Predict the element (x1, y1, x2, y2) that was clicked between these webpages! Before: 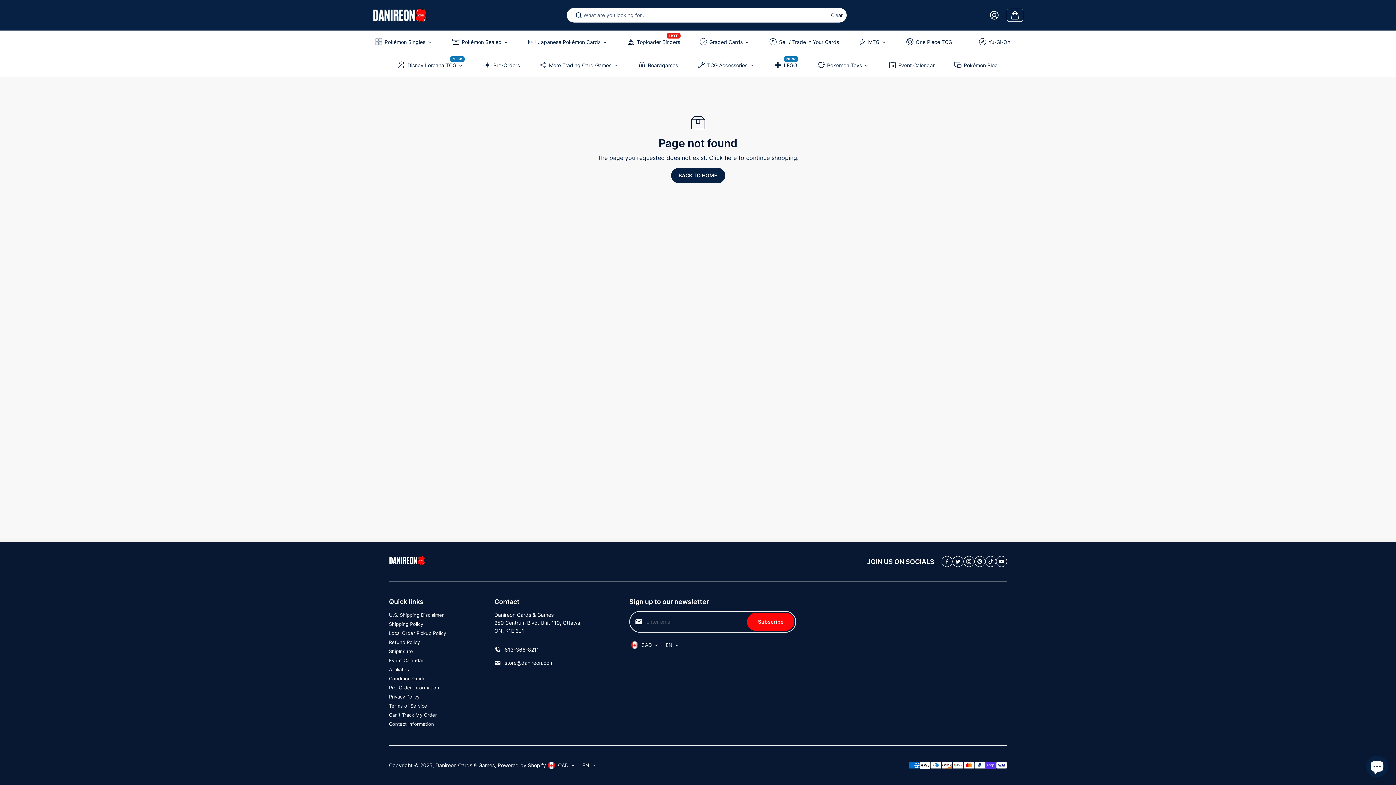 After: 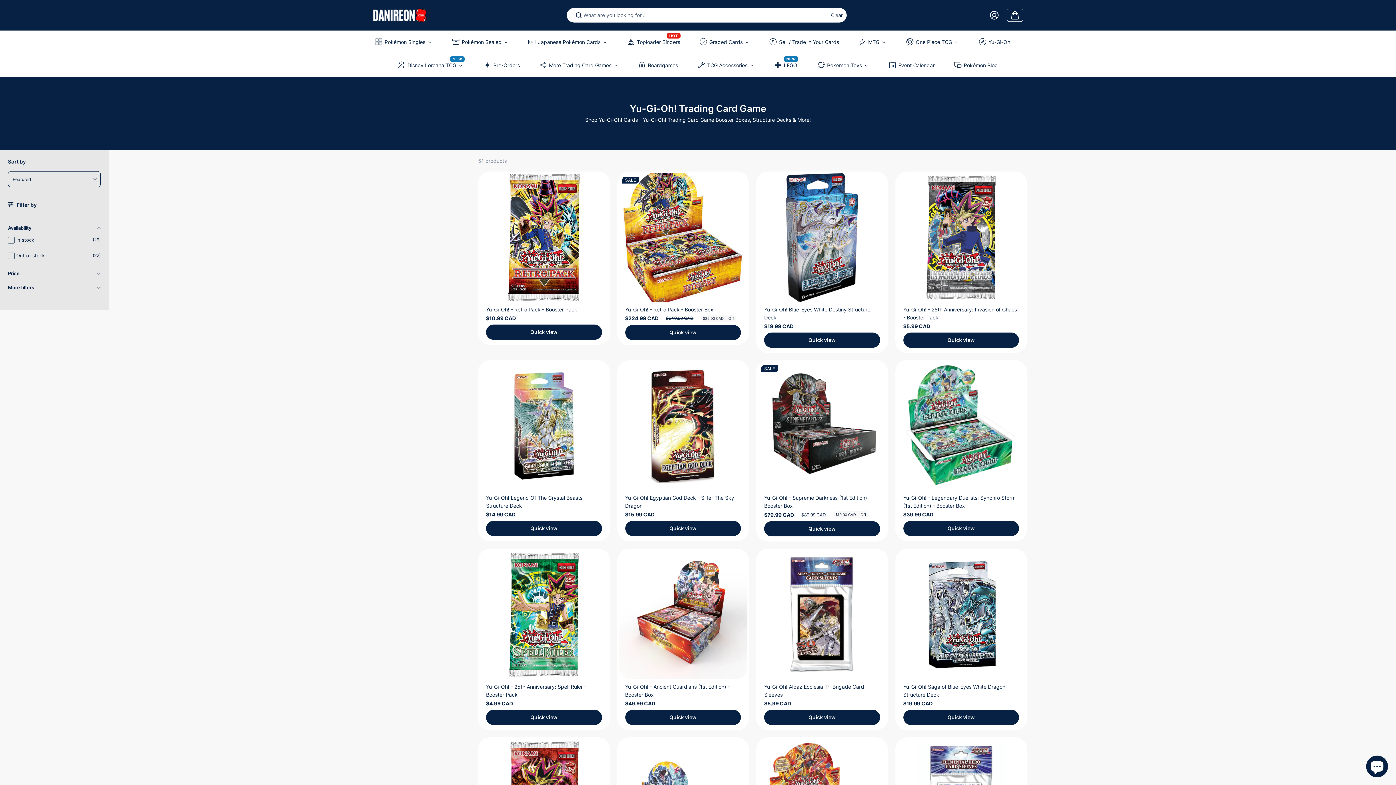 Action: label: Yu-Gi-Oh! bbox: (973, 30, 1018, 53)